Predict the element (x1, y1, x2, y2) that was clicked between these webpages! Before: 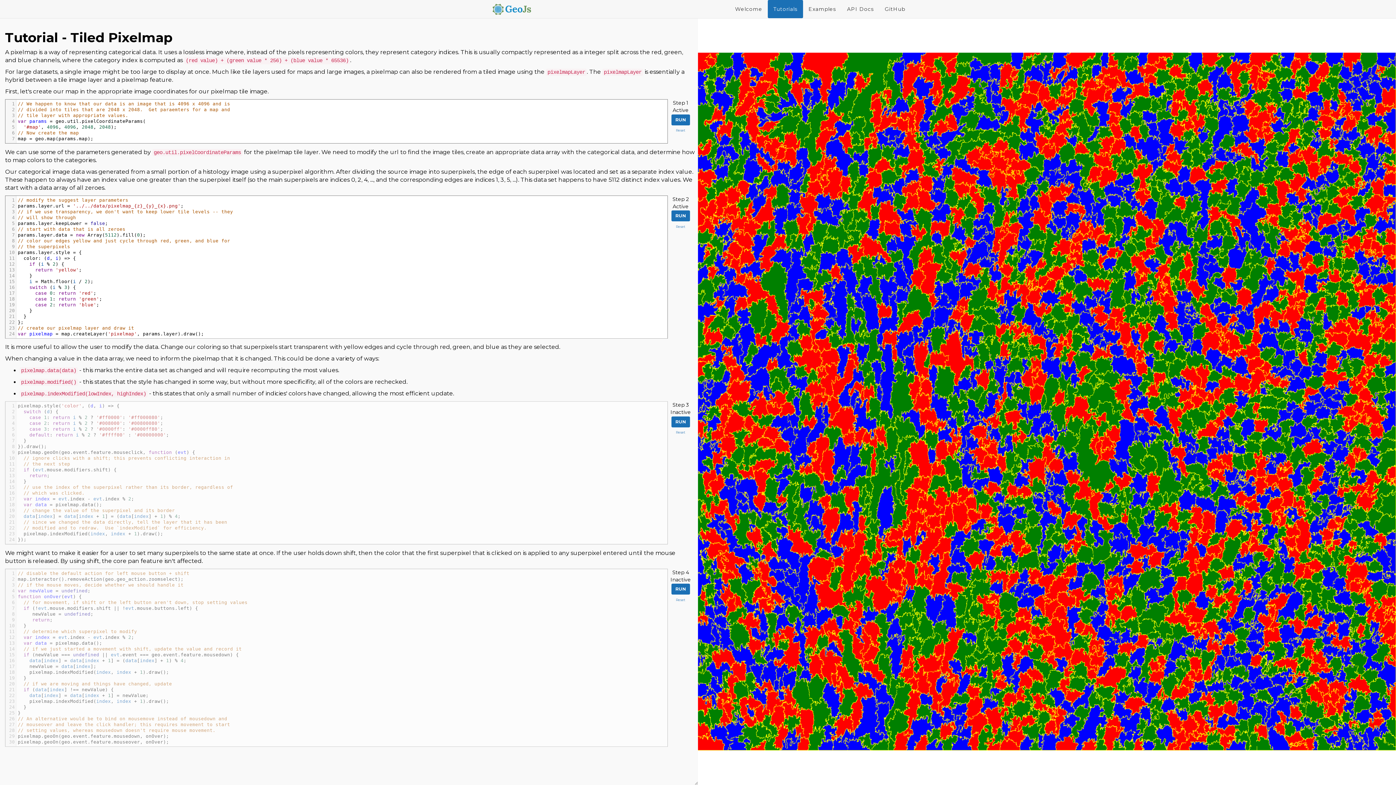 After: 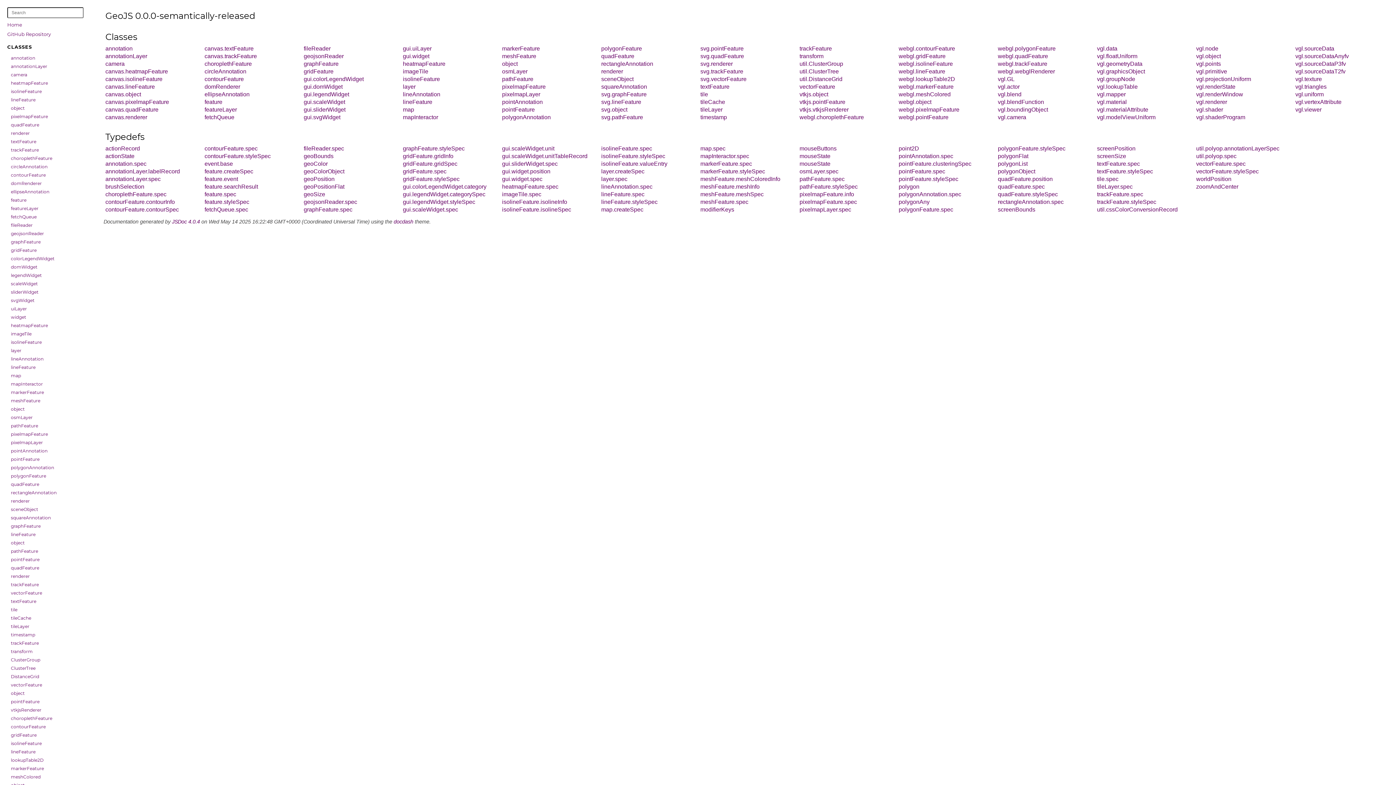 Action: label: API Docs bbox: (841, 0, 879, 18)